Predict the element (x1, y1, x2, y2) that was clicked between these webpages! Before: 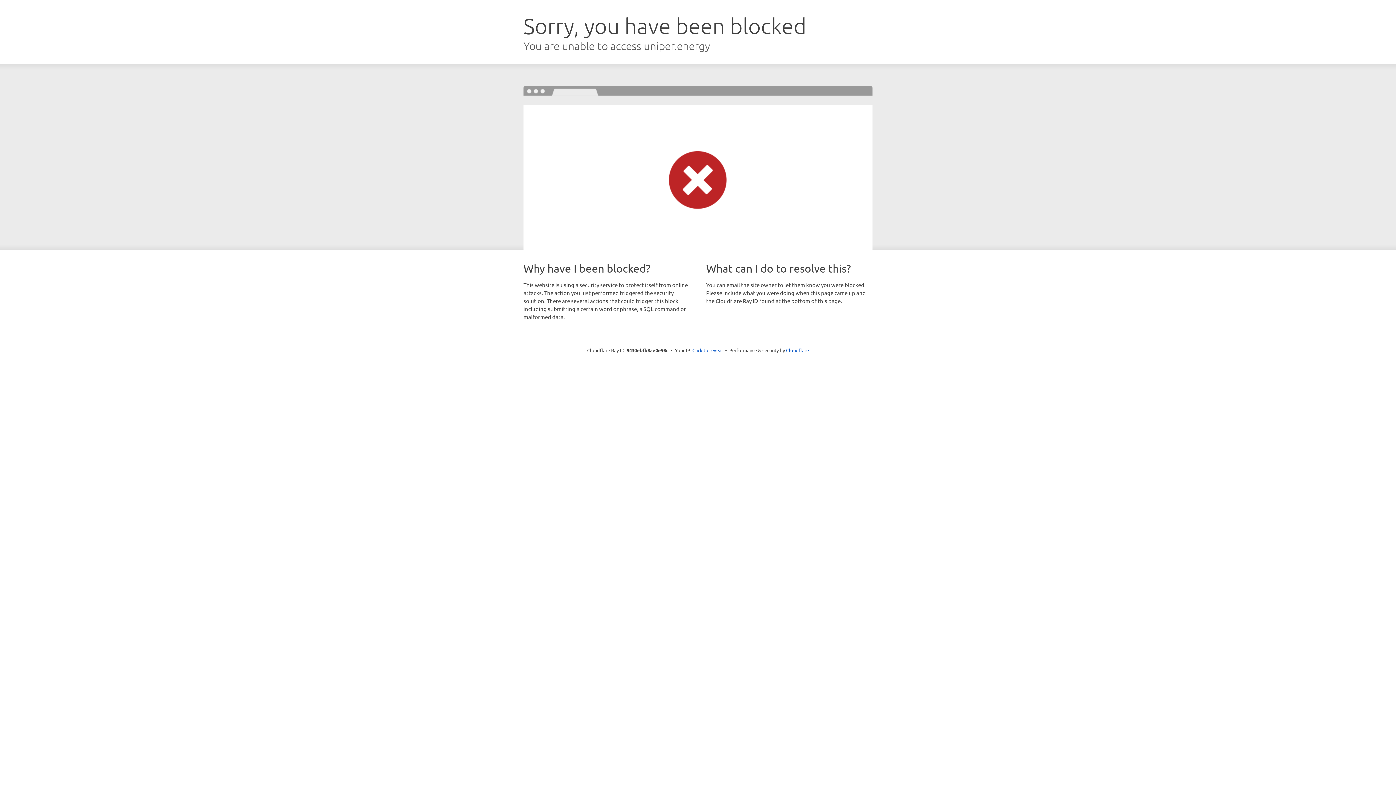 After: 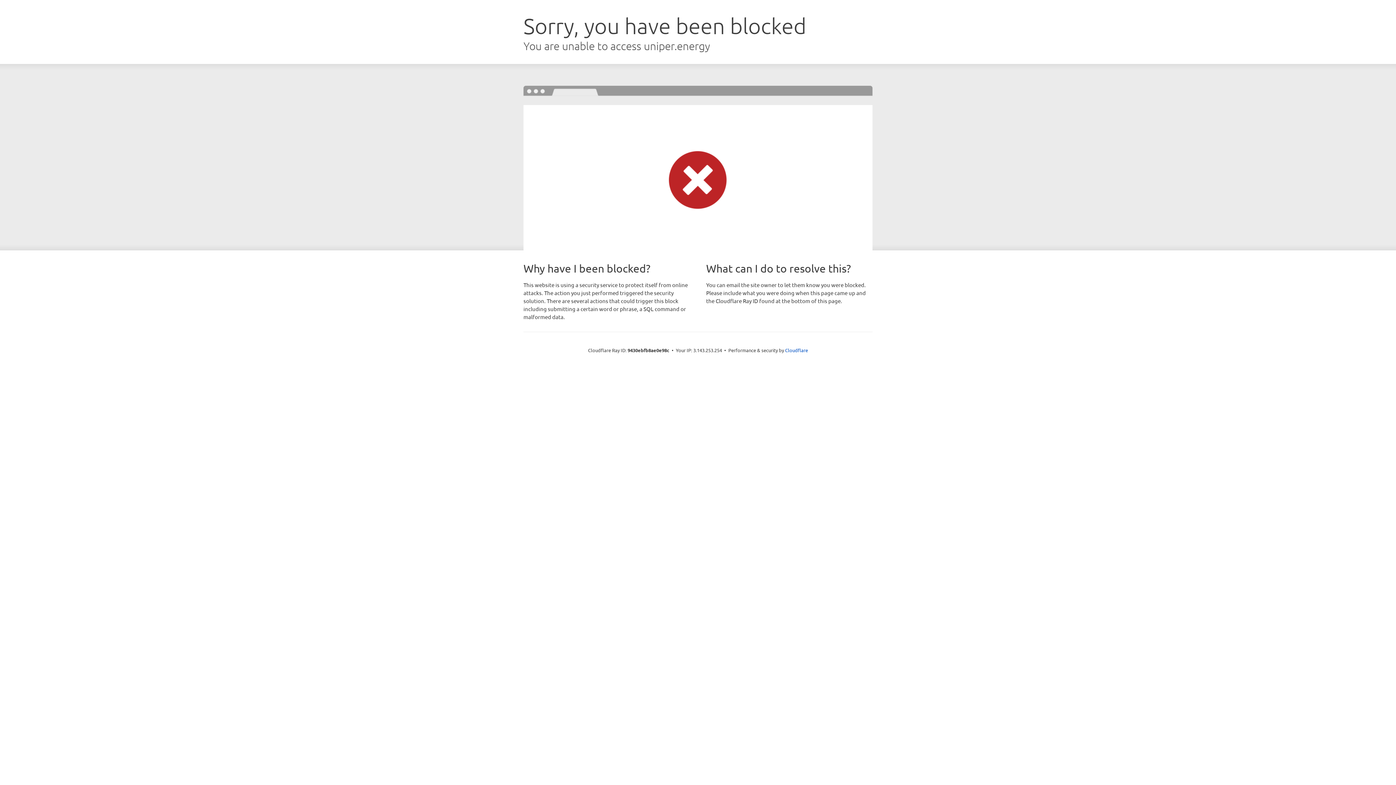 Action: label: Click to reveal bbox: (692, 346, 723, 353)